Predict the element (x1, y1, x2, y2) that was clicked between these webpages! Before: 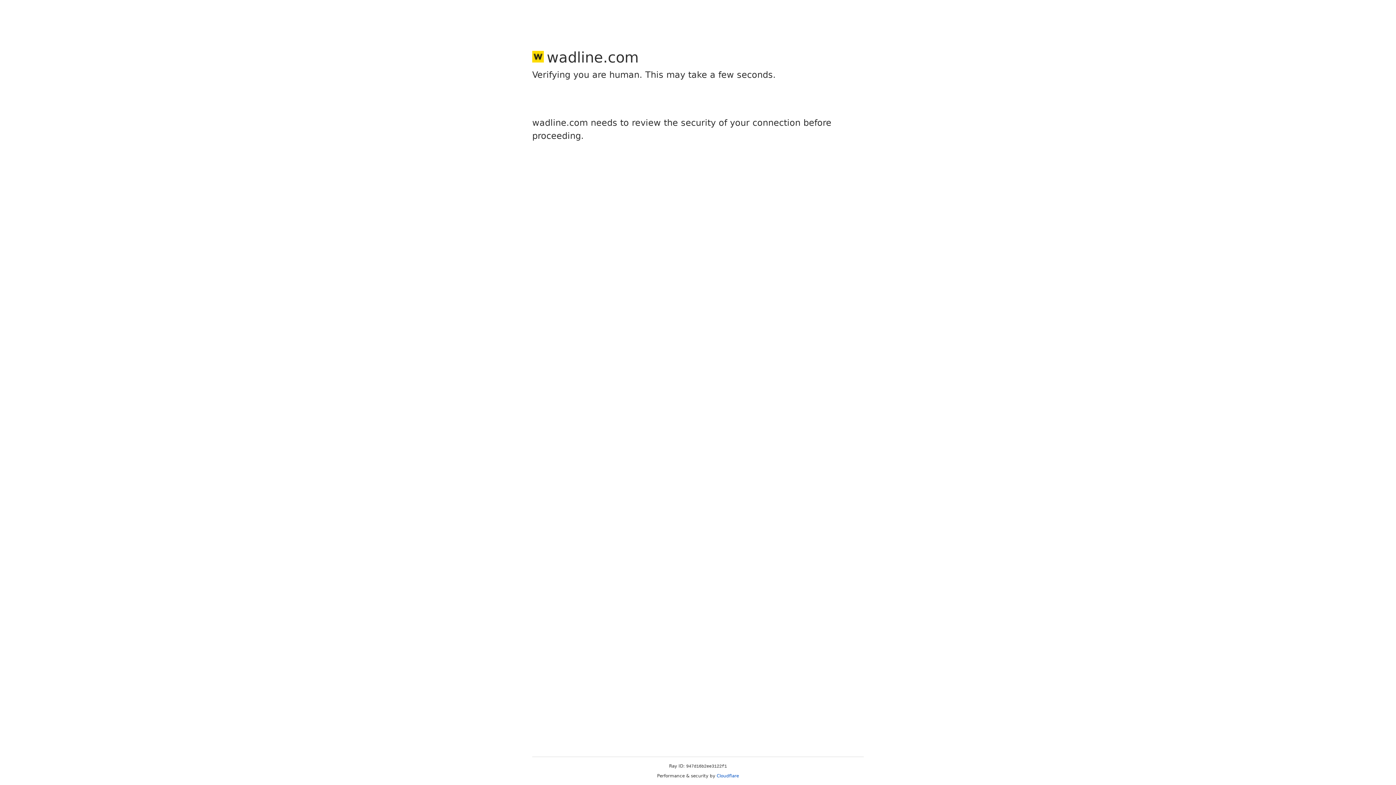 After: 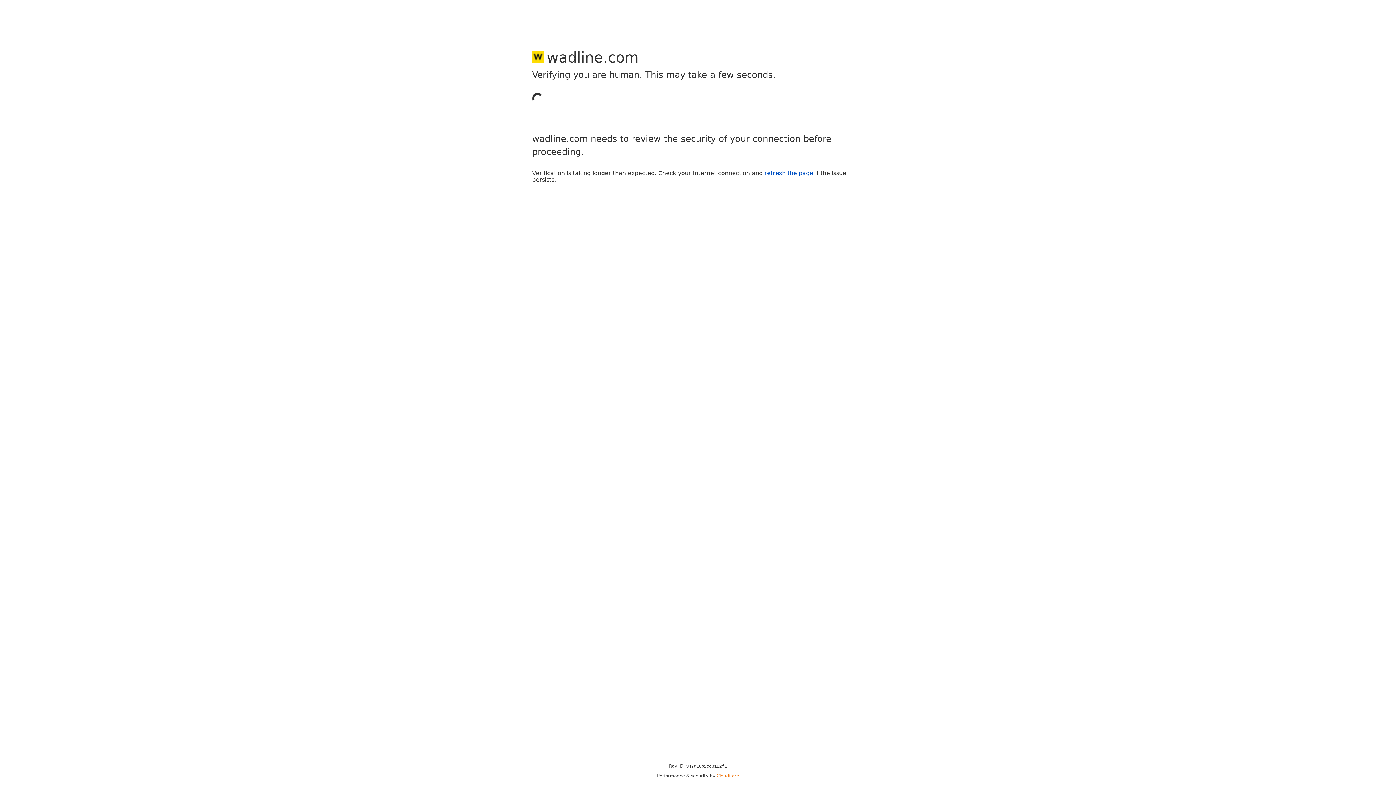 Action: bbox: (716, 773, 739, 778) label: Cloudflare